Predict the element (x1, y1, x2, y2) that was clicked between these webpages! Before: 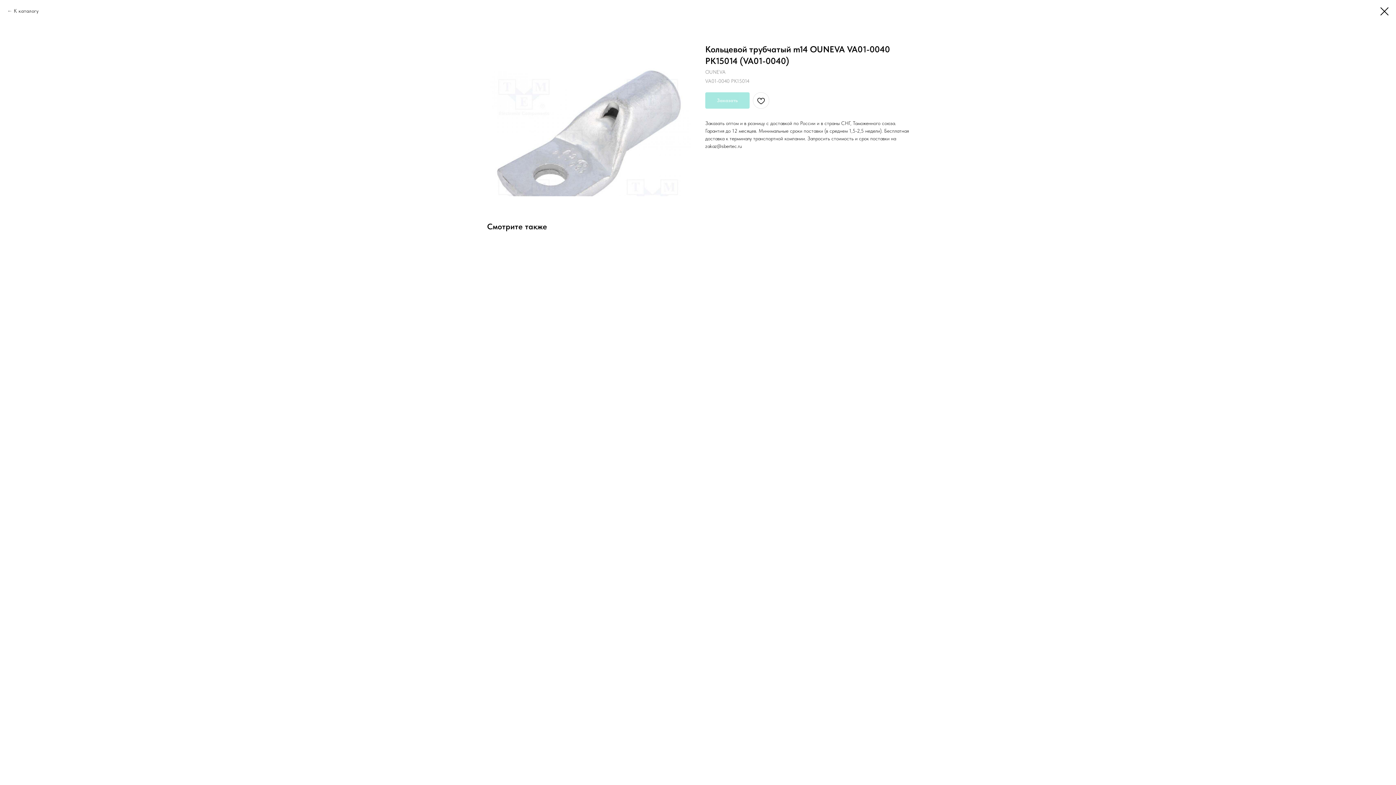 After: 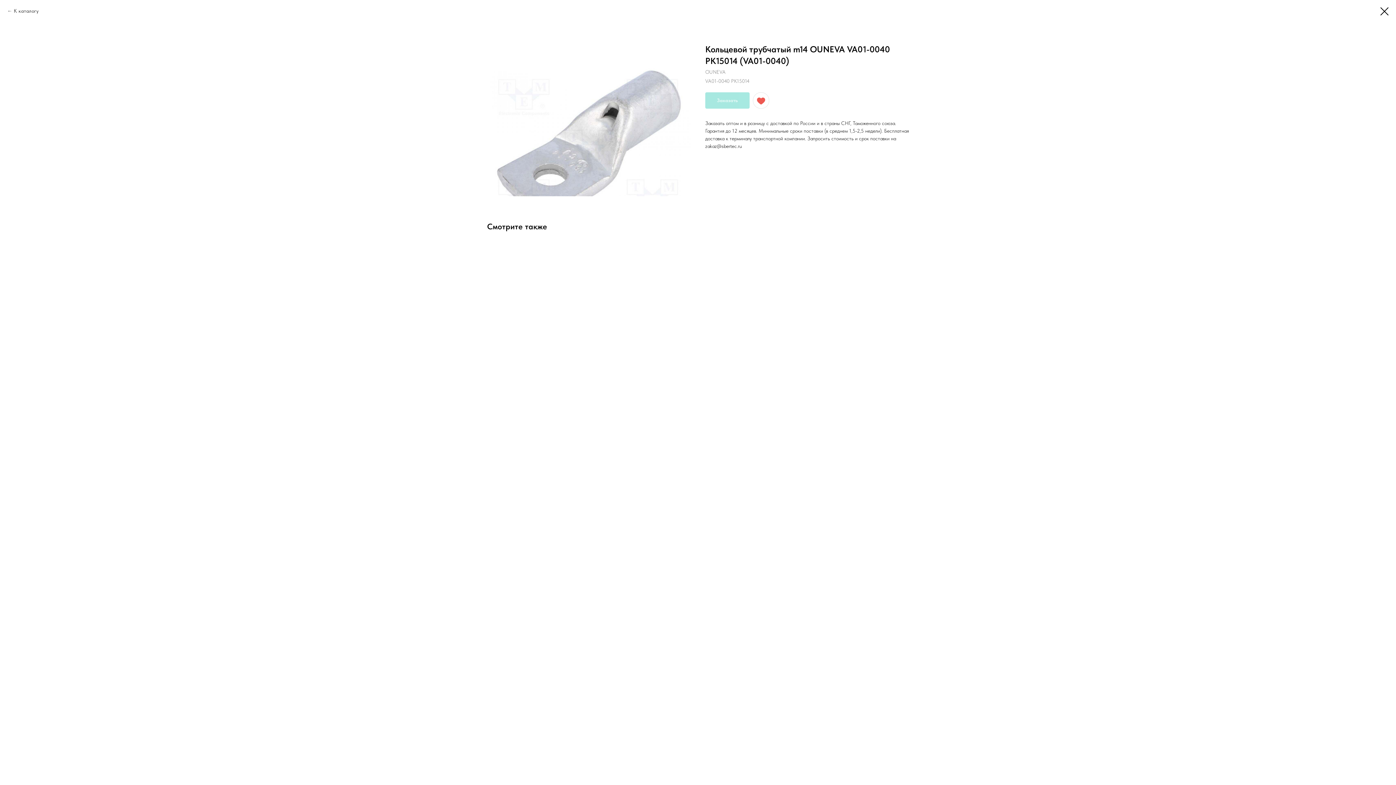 Action: bbox: (753, 92, 769, 108)